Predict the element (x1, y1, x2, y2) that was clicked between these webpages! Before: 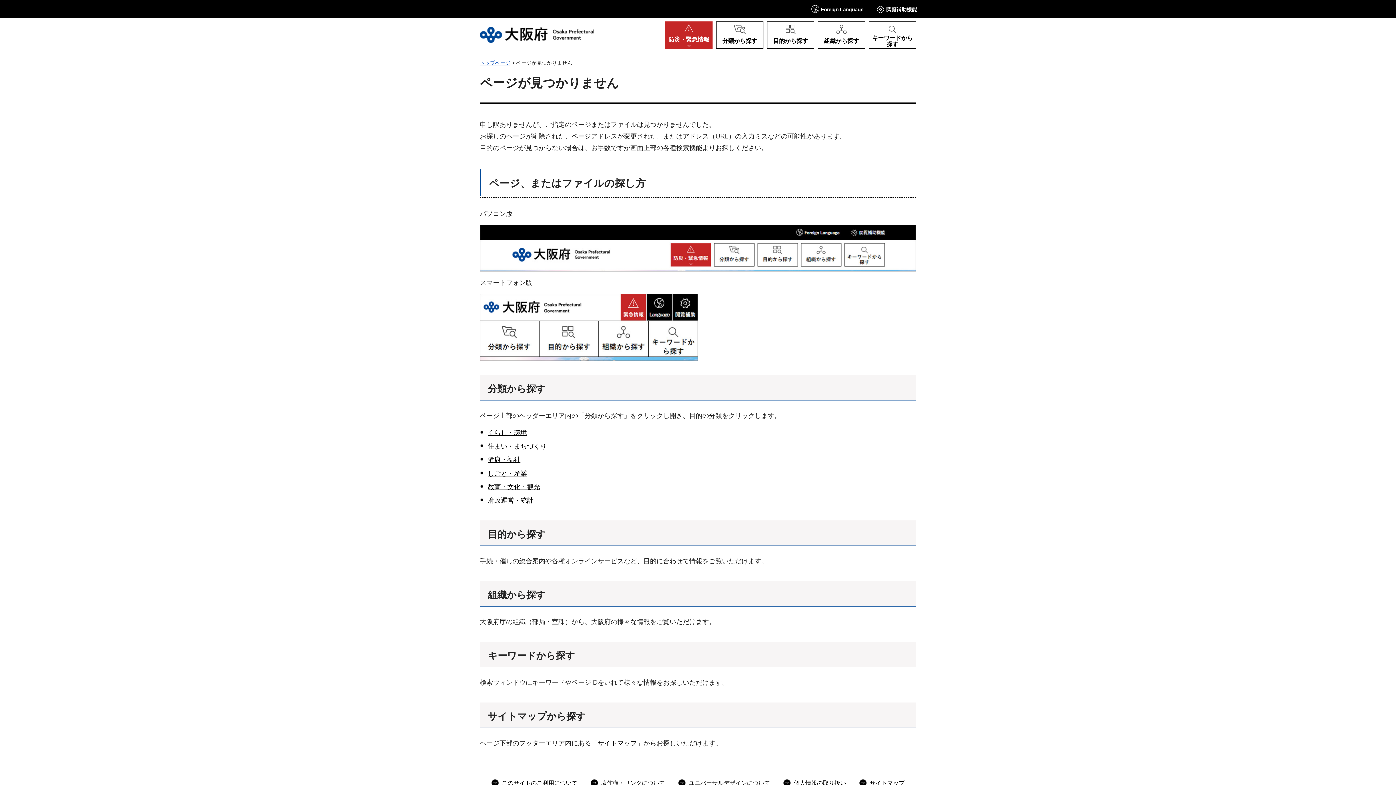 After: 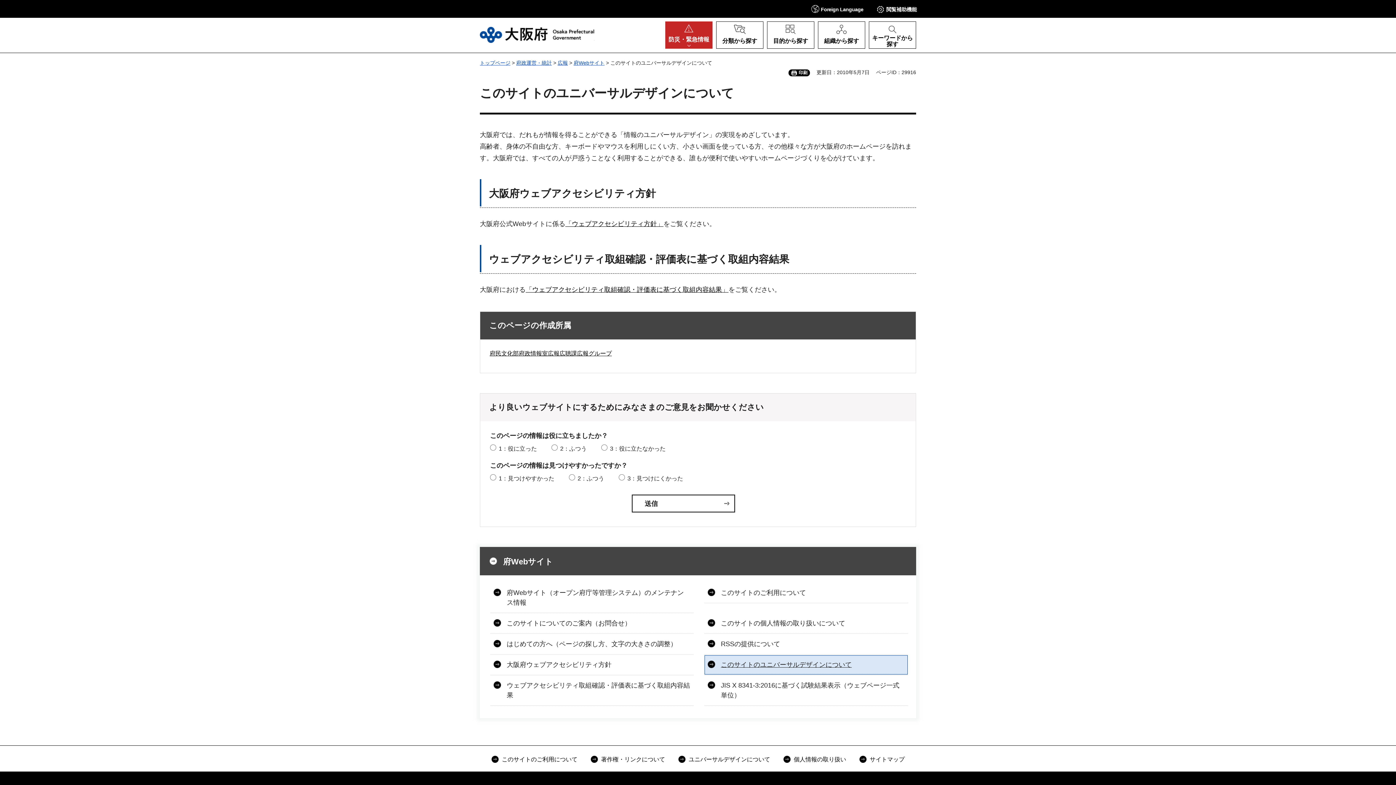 Action: label: ユニバーサルデザインについて bbox: (678, 778, 770, 788)